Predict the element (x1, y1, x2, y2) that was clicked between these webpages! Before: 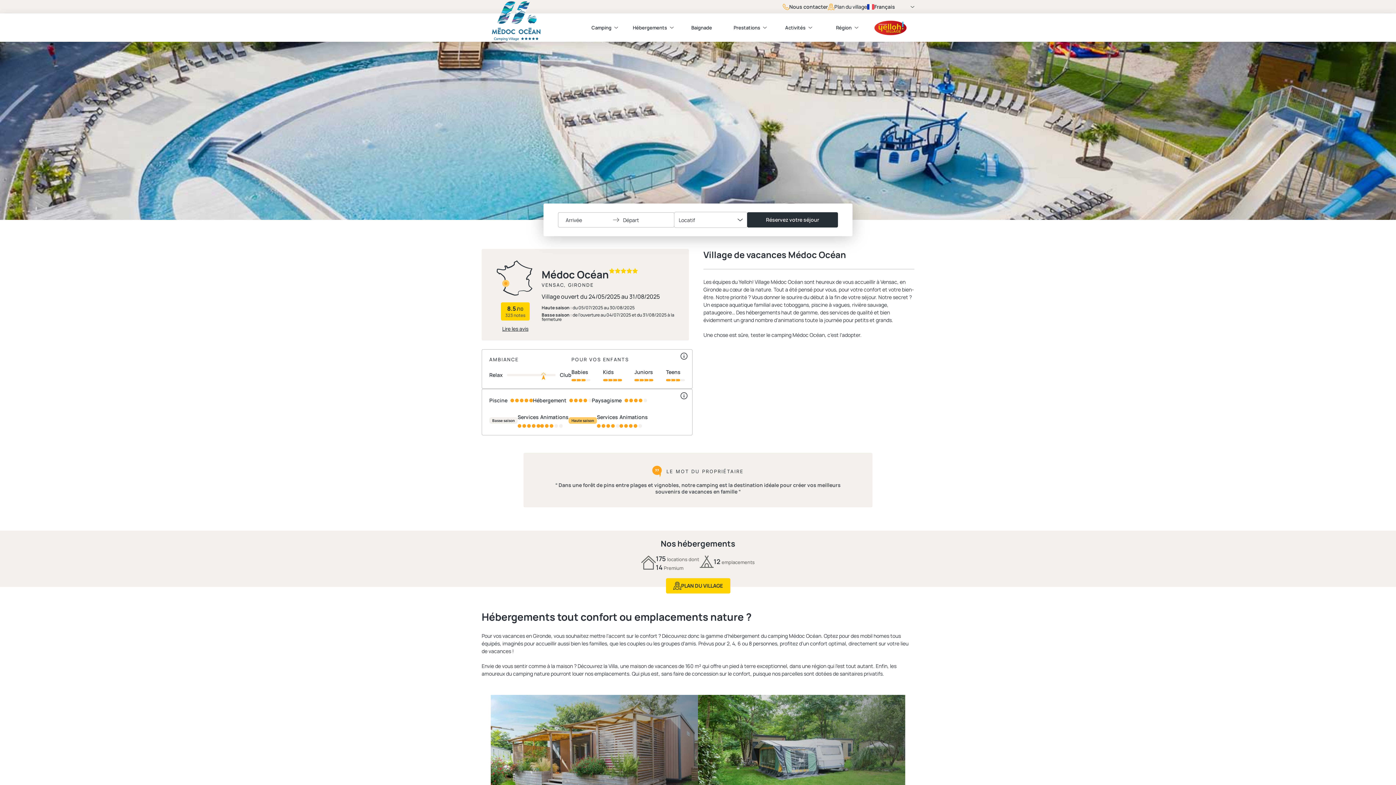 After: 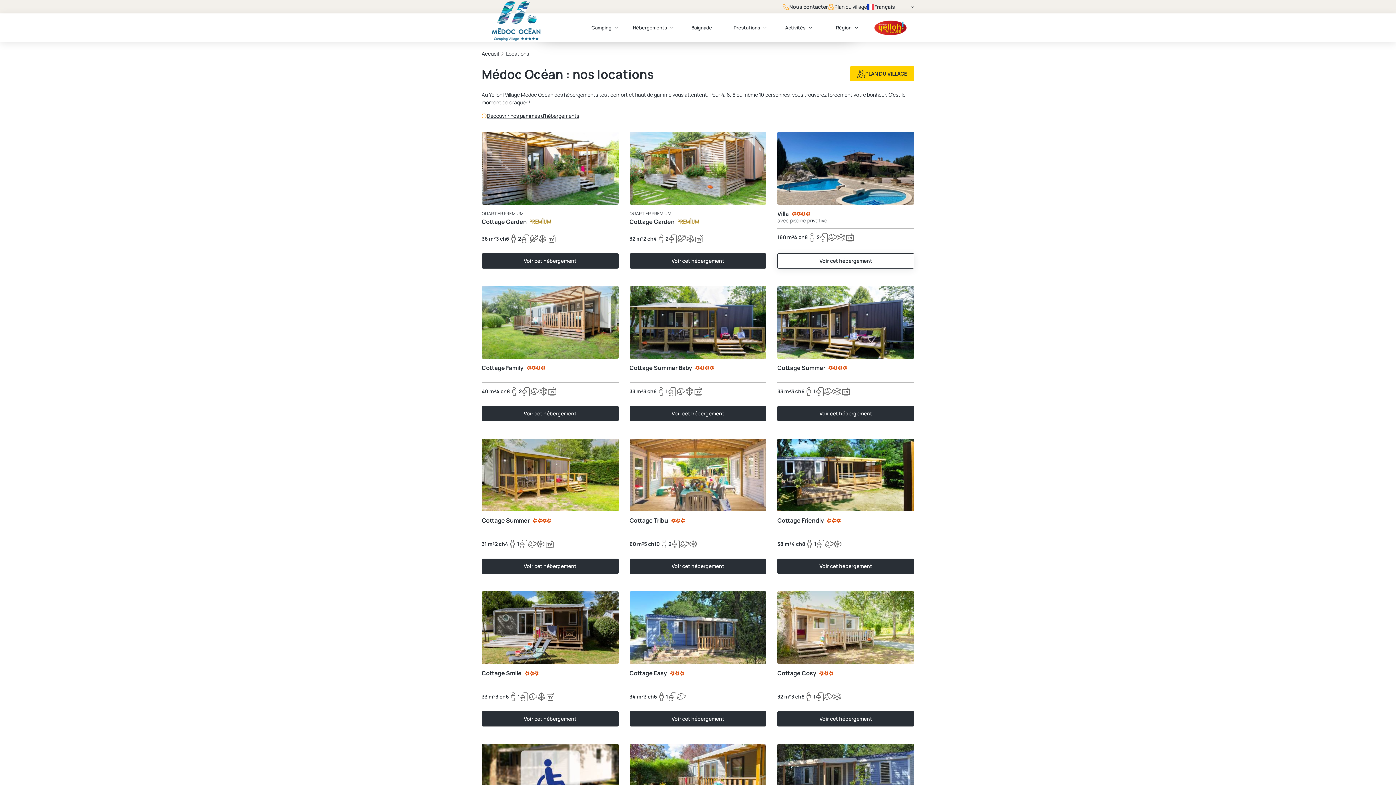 Action: bbox: (747, 212, 838, 227) label: Réservez votre séjour